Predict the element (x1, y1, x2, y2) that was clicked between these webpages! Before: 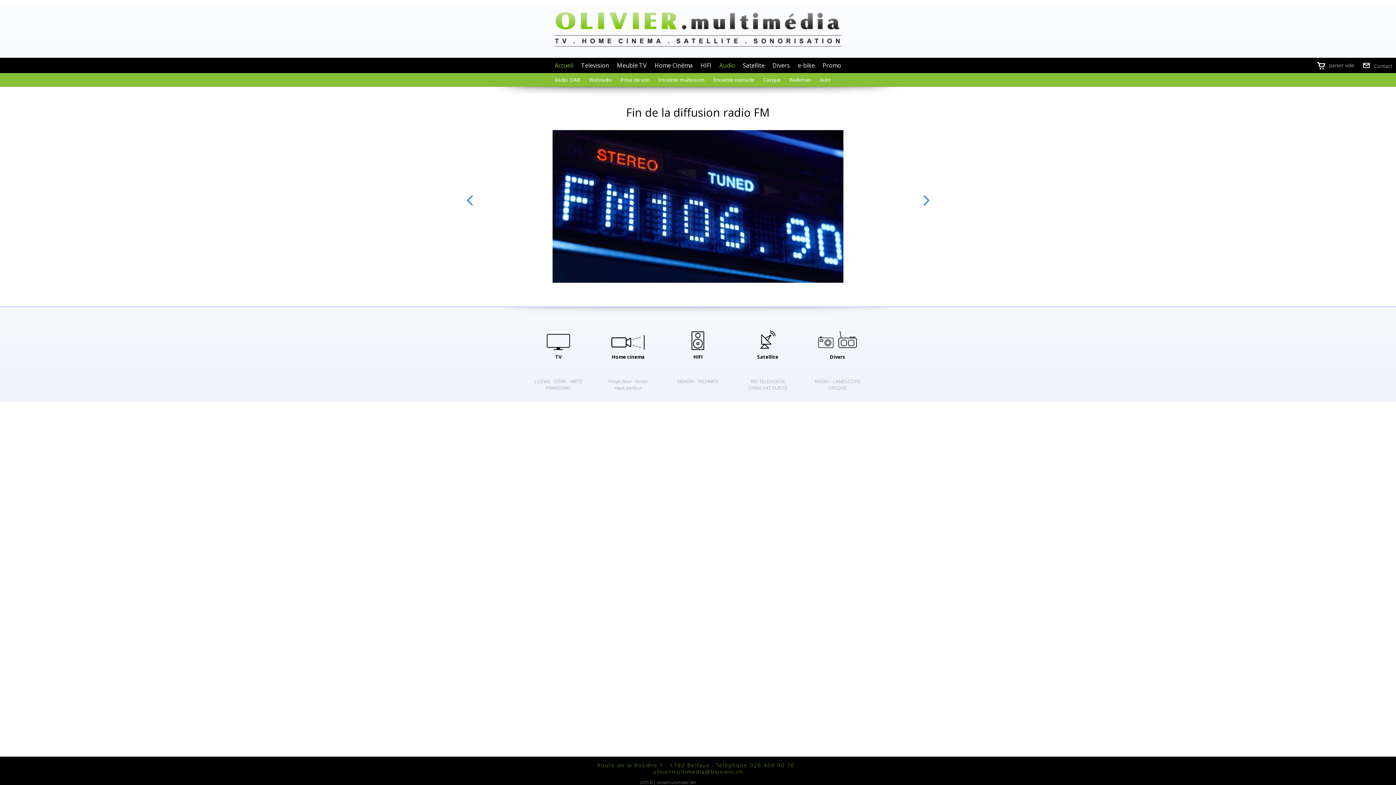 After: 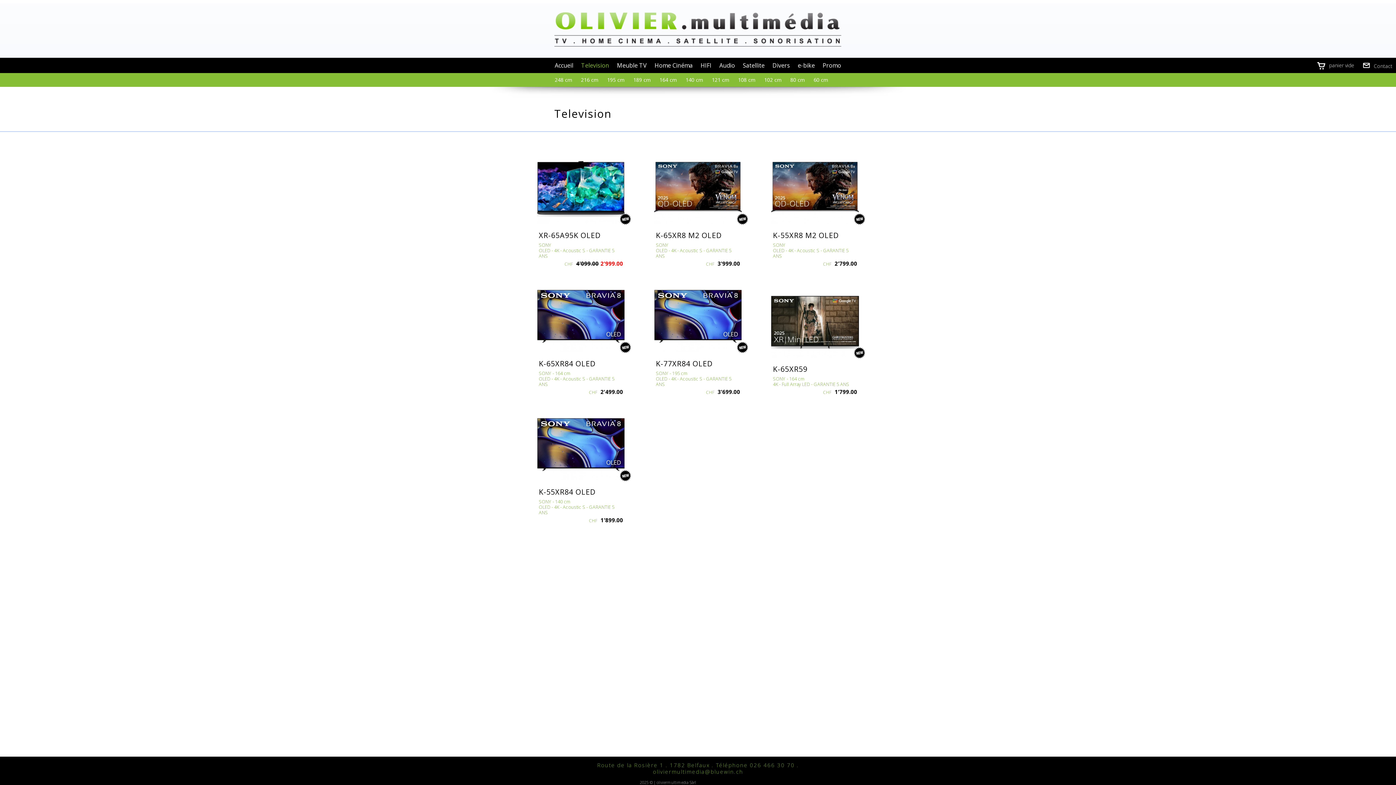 Action: bbox: (577, 57, 612, 73) label: Television